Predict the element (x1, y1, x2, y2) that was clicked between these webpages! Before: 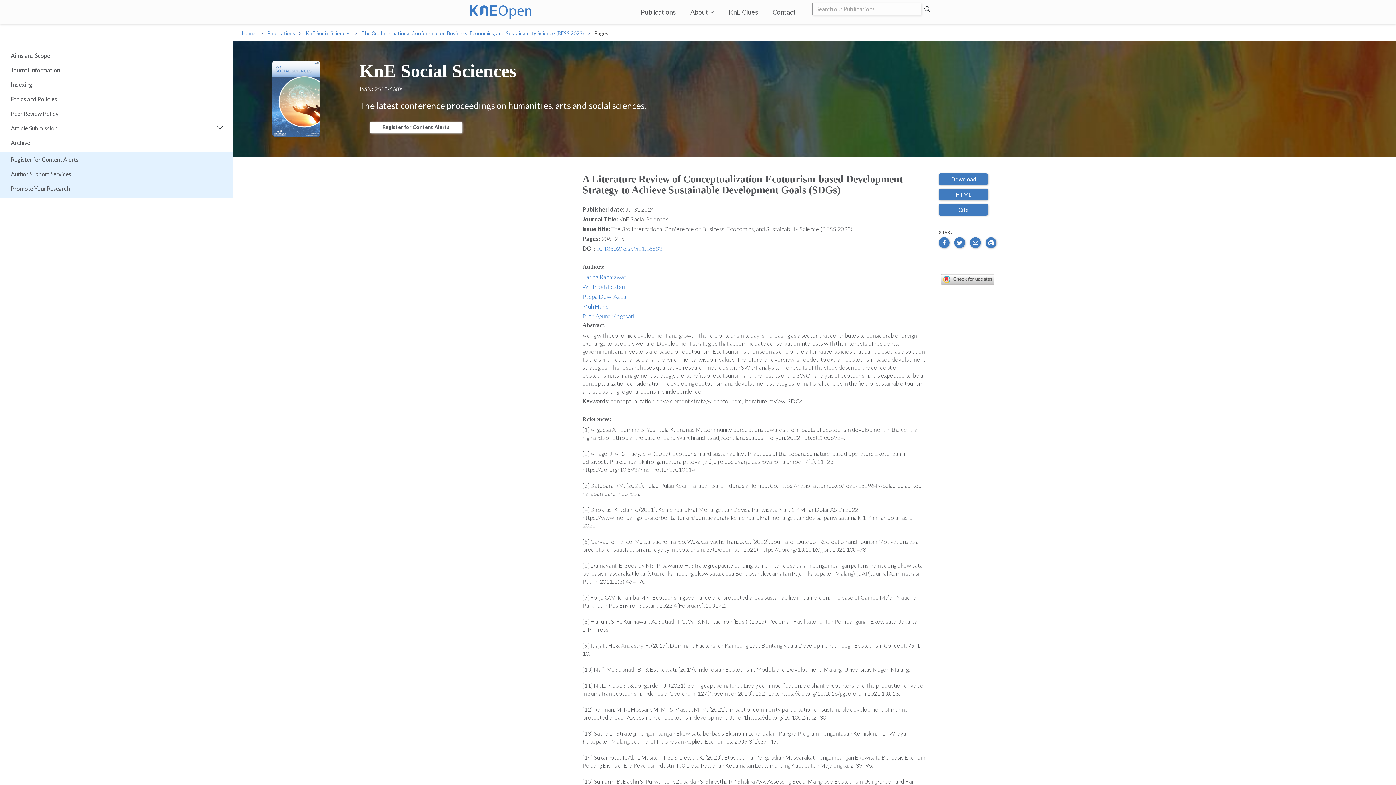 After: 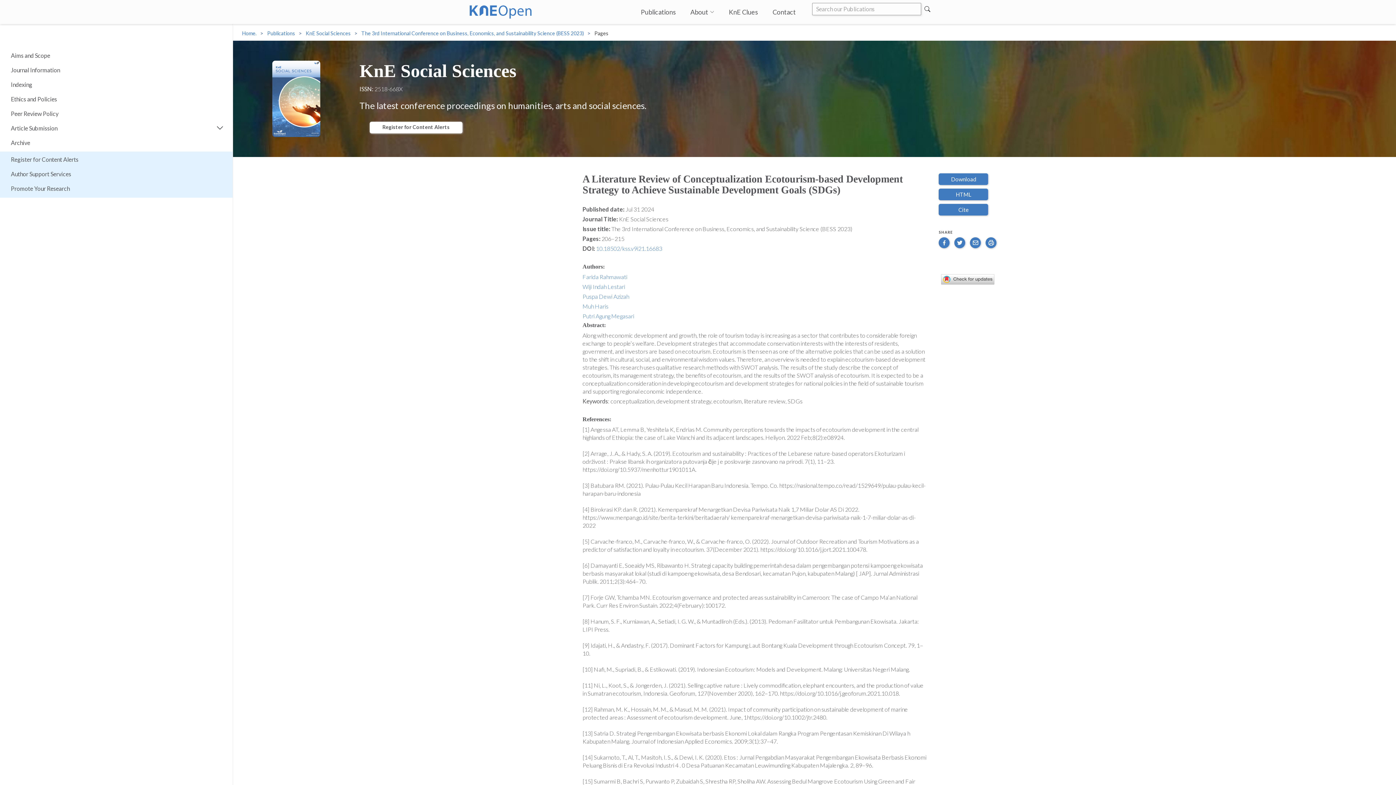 Action: bbox: (939, 237, 949, 248)